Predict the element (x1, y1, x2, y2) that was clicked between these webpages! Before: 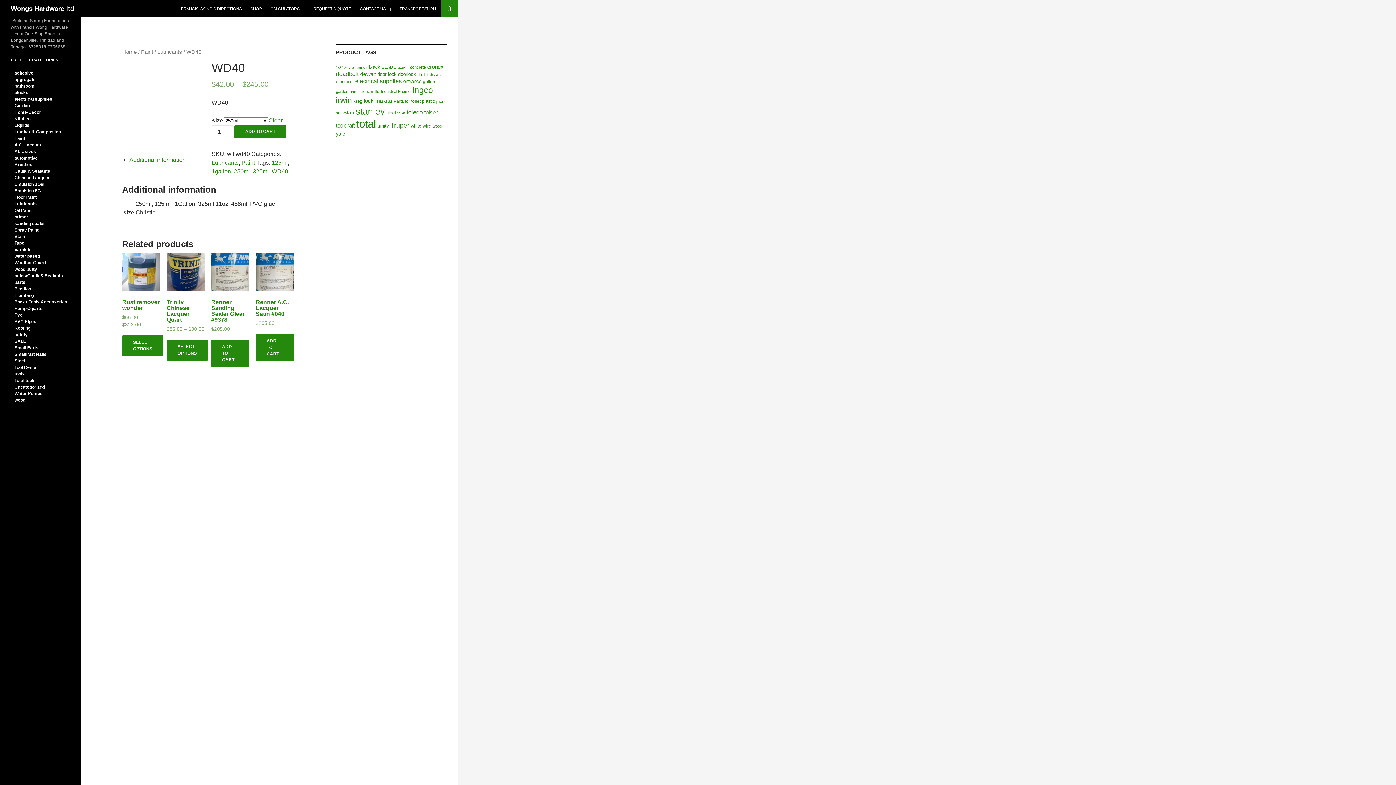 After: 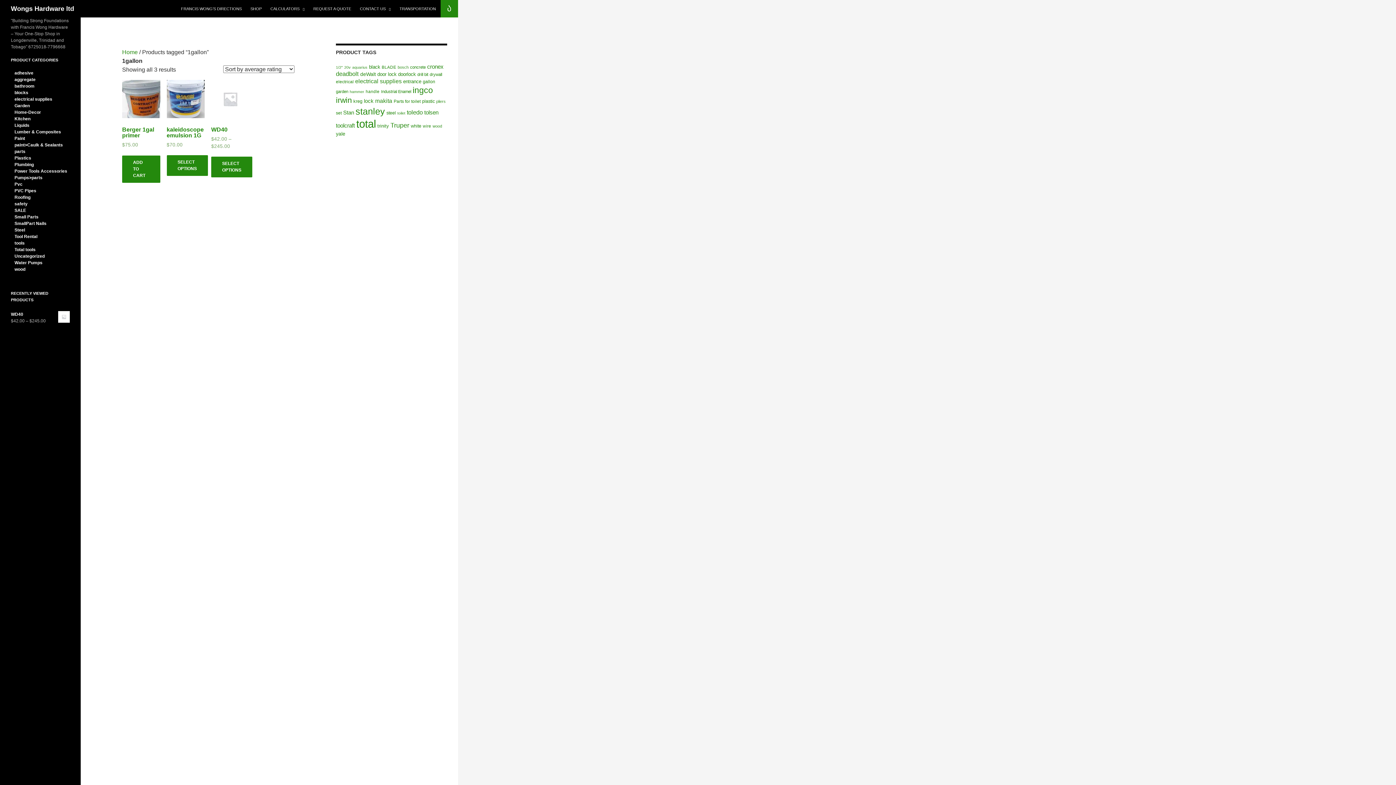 Action: bbox: (211, 168, 231, 174) label: 1gallon